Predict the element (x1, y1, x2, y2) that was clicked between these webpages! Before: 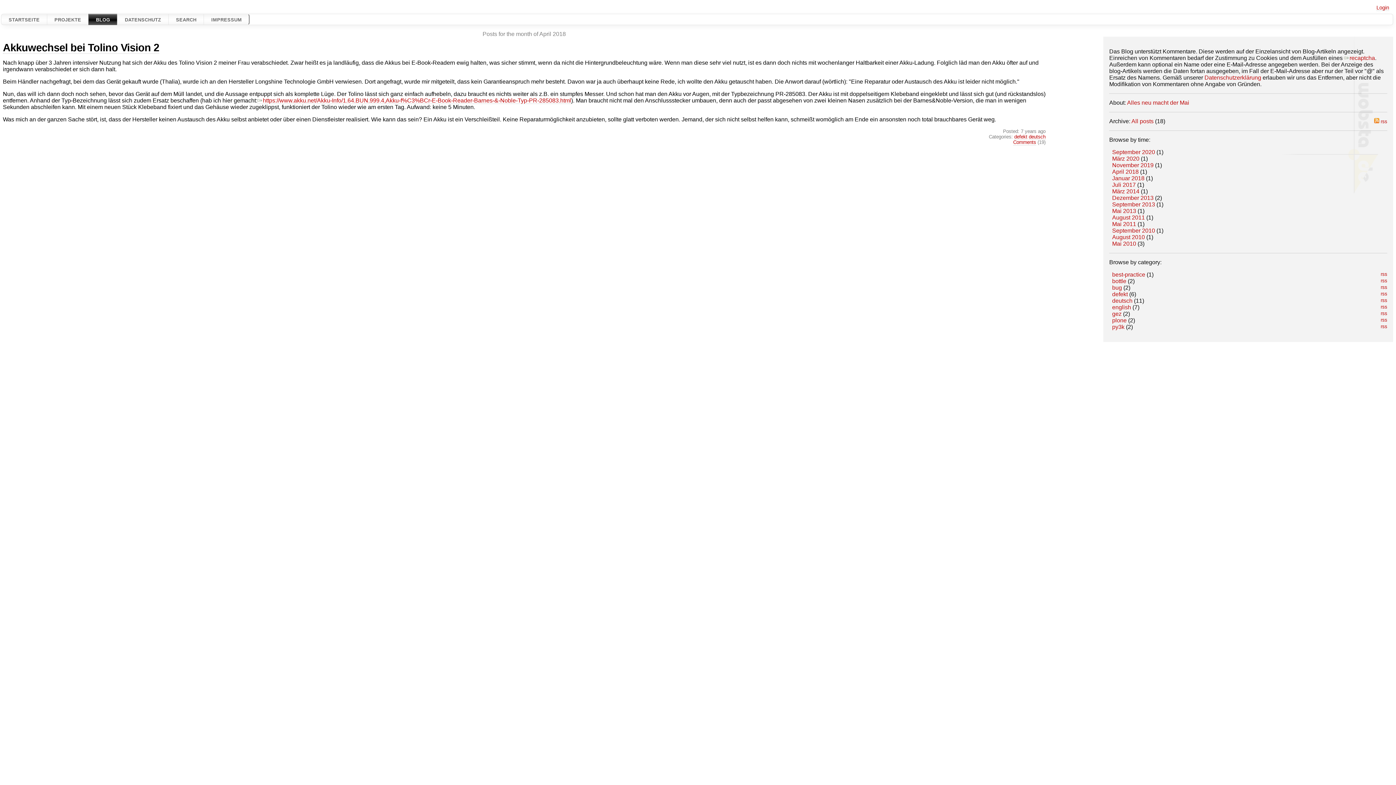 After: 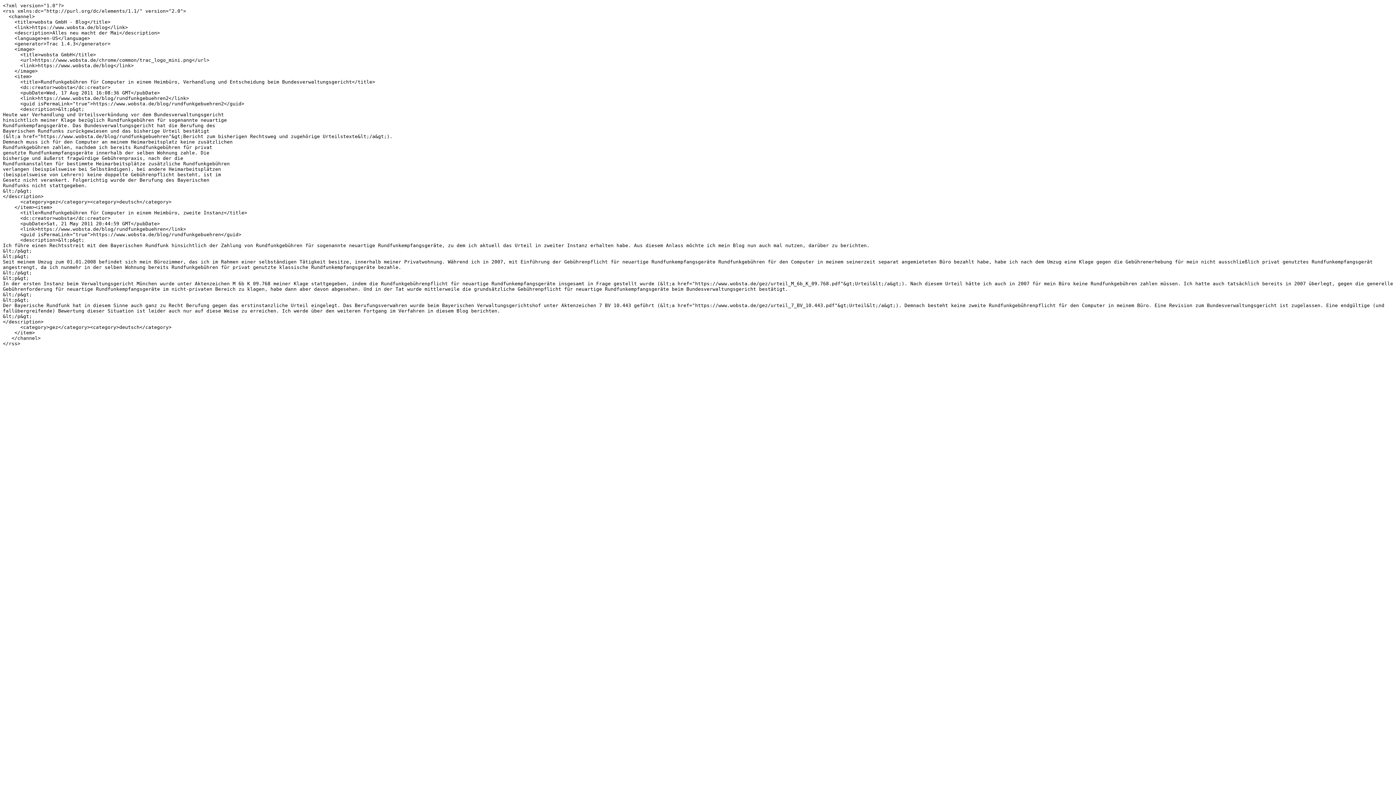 Action: bbox: (1381, 310, 1387, 316) label: rss